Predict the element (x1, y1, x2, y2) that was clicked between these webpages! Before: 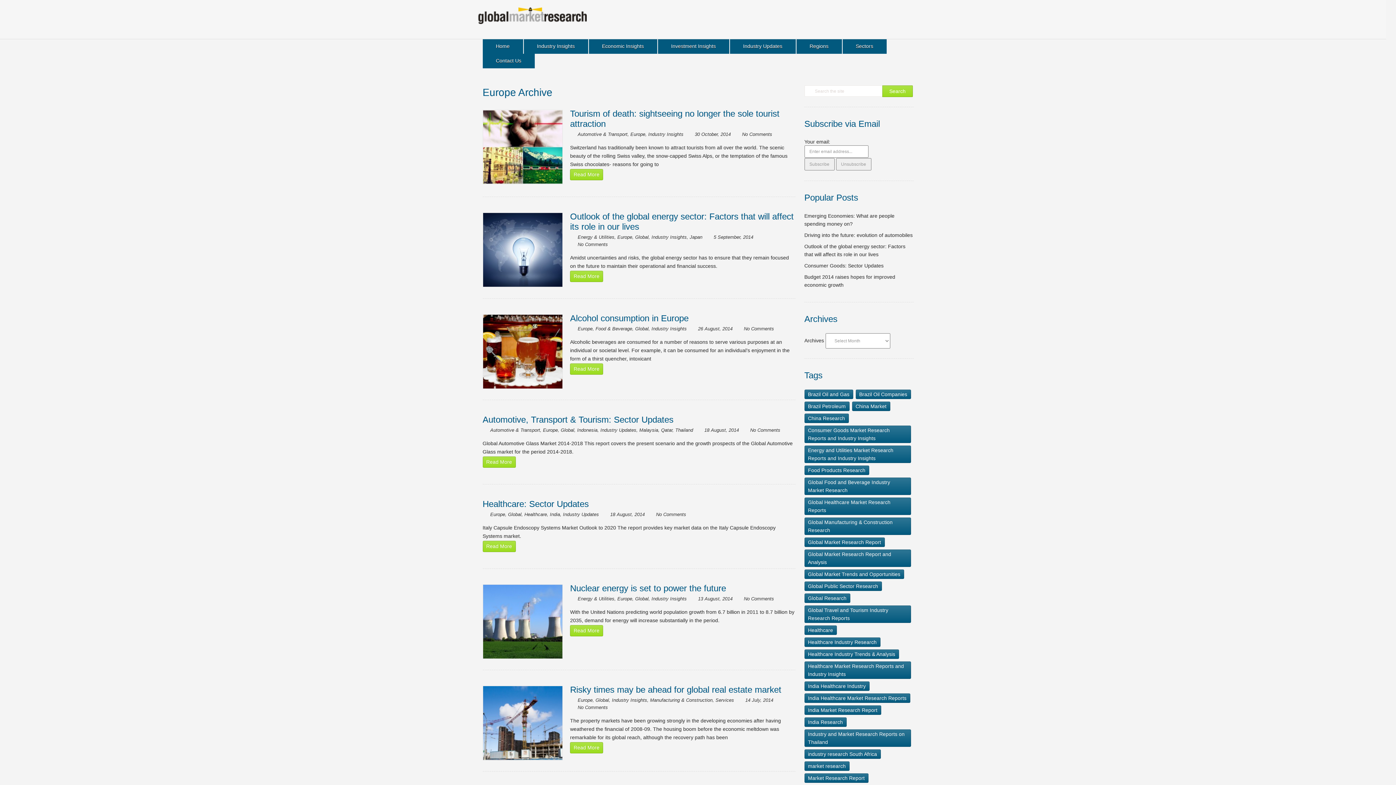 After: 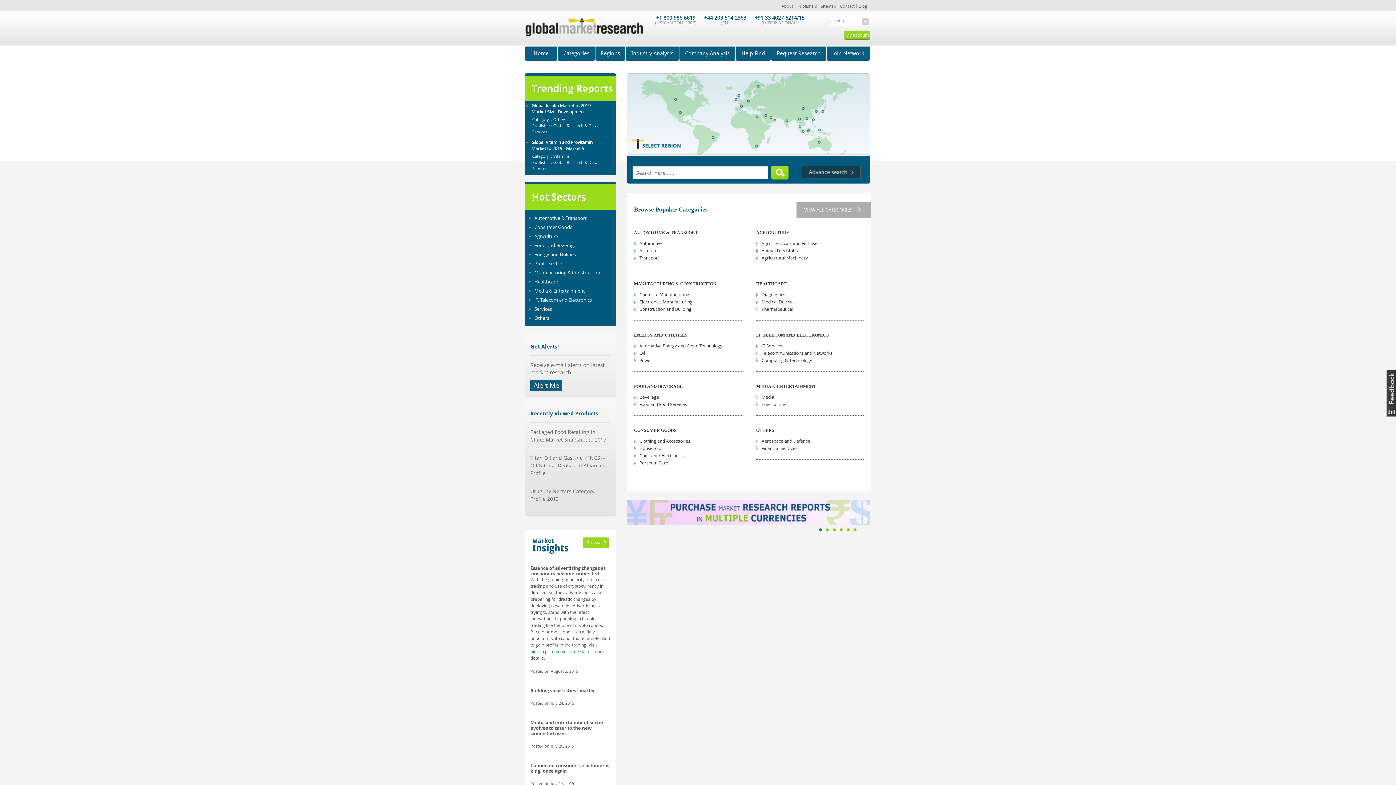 Action: label: Risky times may be ahead for global real estate market bbox: (570, 685, 781, 695)